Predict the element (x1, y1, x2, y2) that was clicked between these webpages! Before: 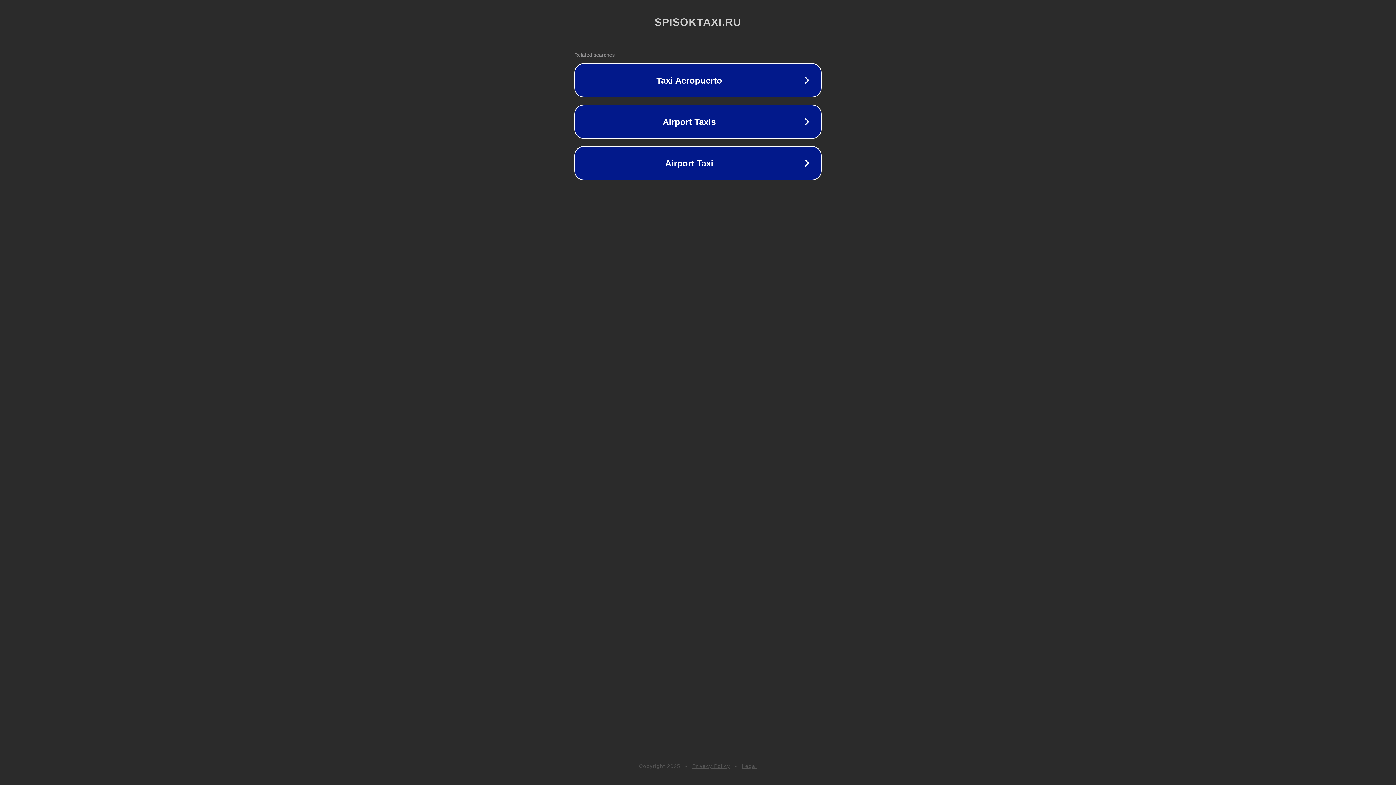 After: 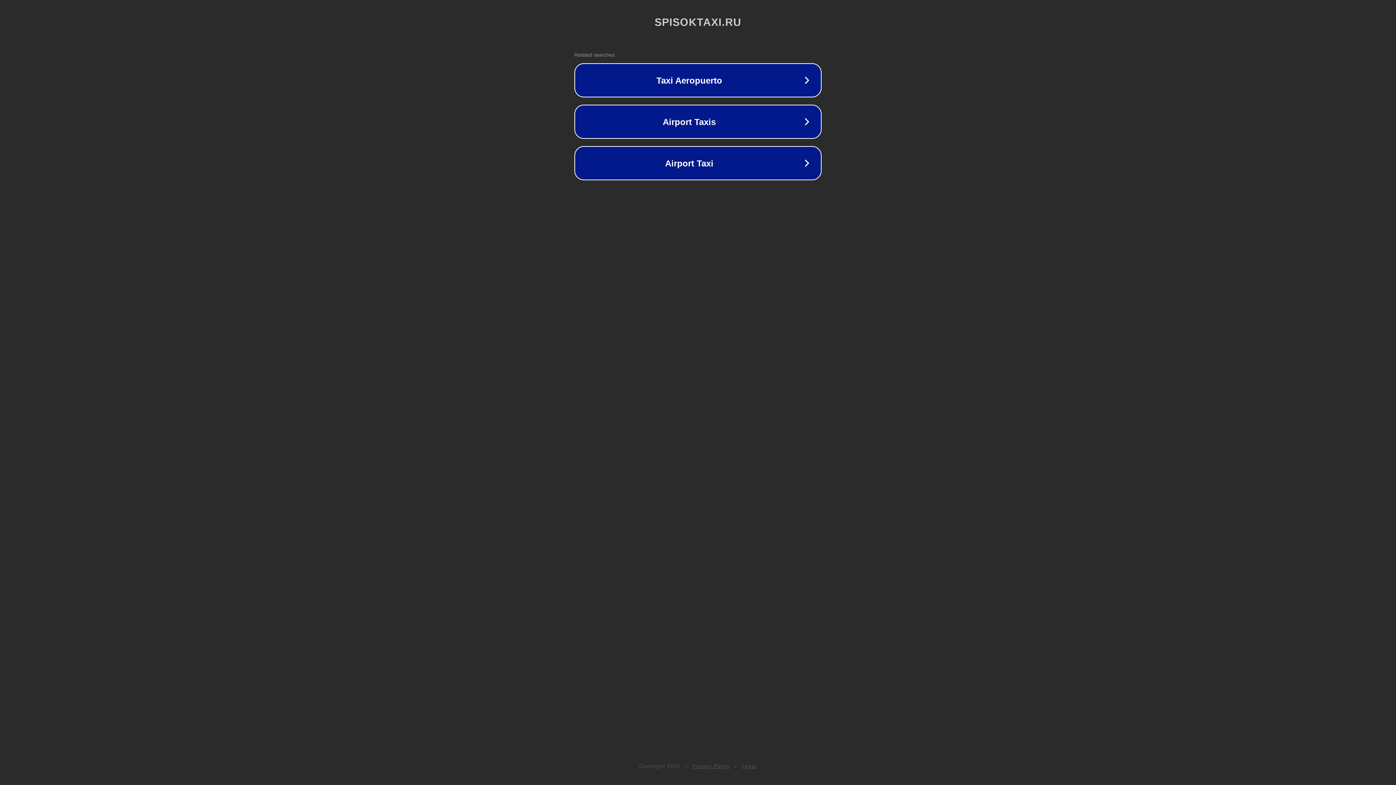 Action: label: Privacy Policy bbox: (692, 763, 730, 769)